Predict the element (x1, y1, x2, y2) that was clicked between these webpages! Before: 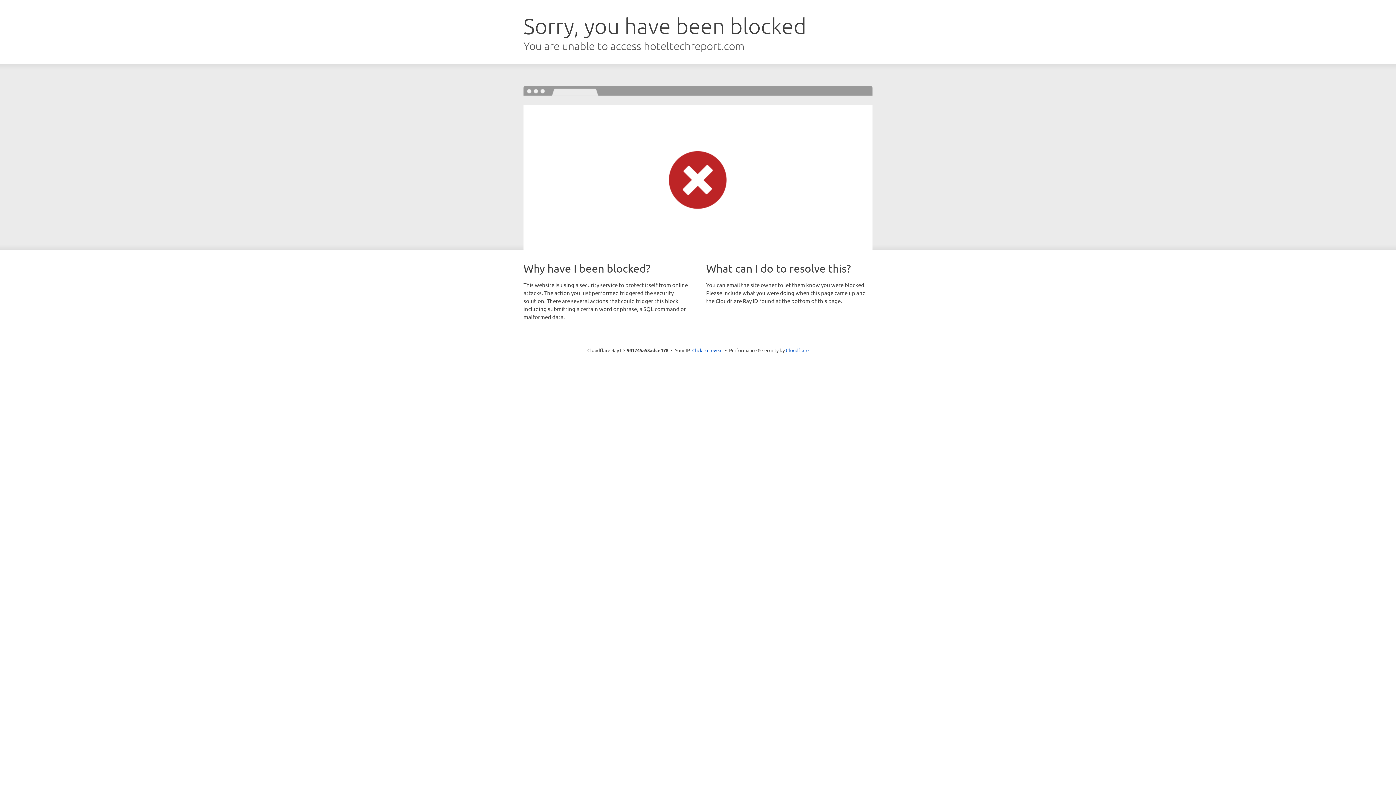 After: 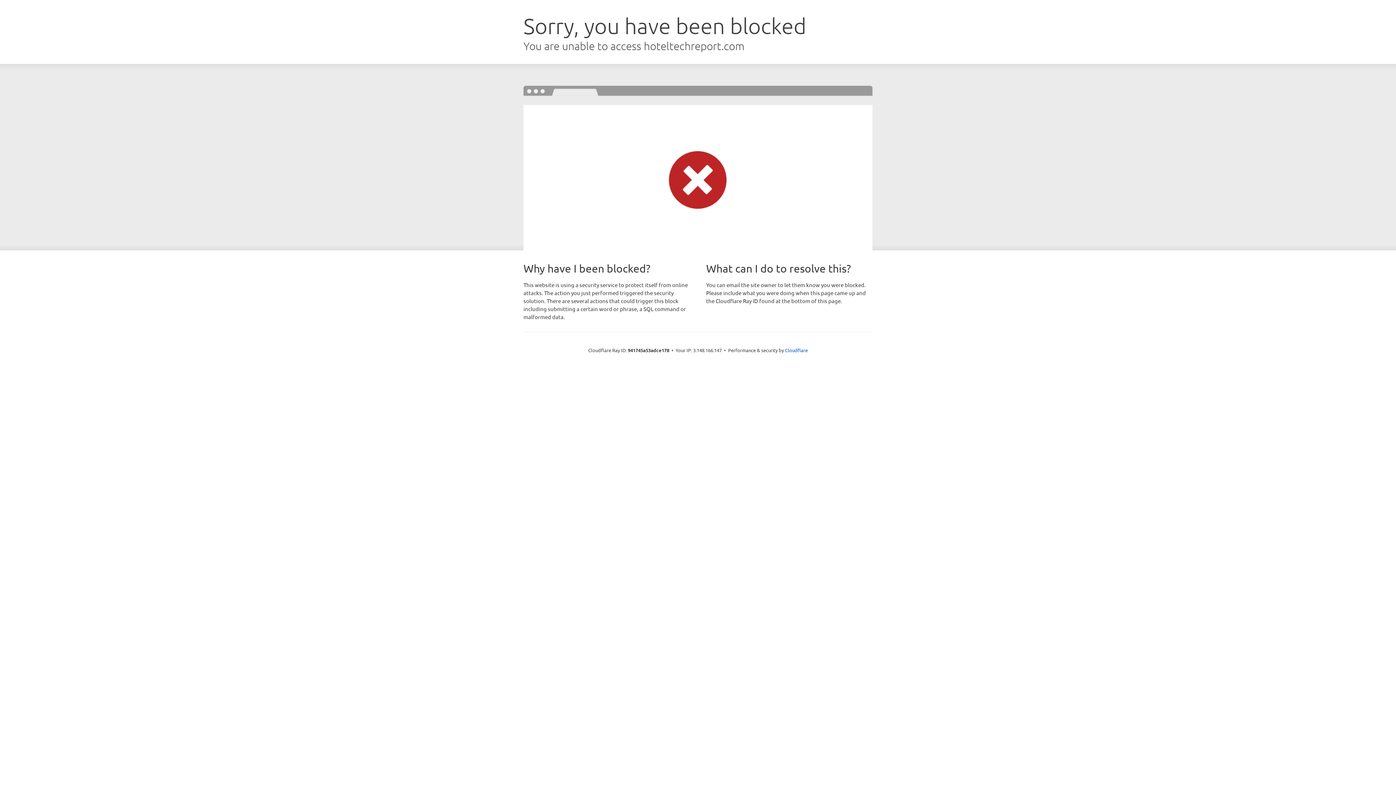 Action: bbox: (692, 346, 722, 353) label: Click to reveal